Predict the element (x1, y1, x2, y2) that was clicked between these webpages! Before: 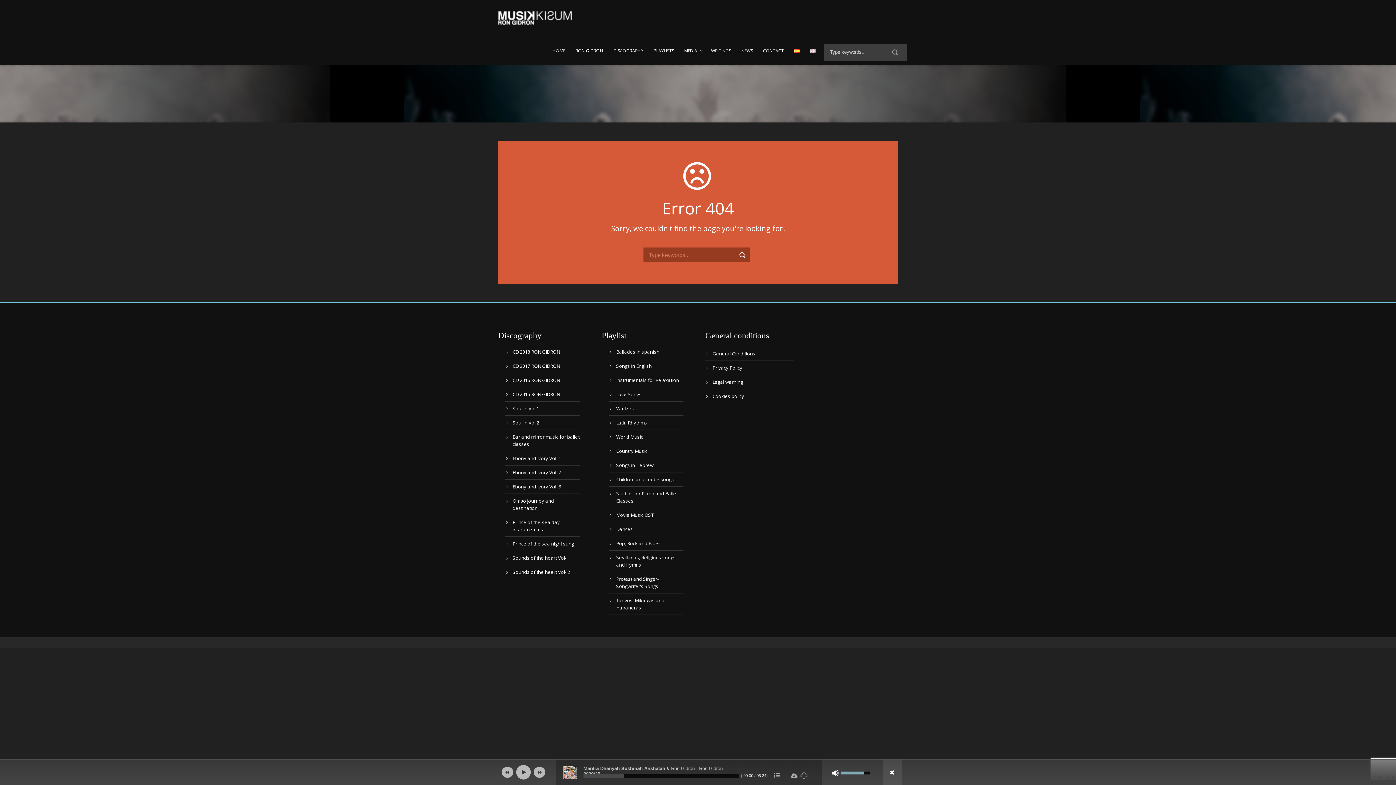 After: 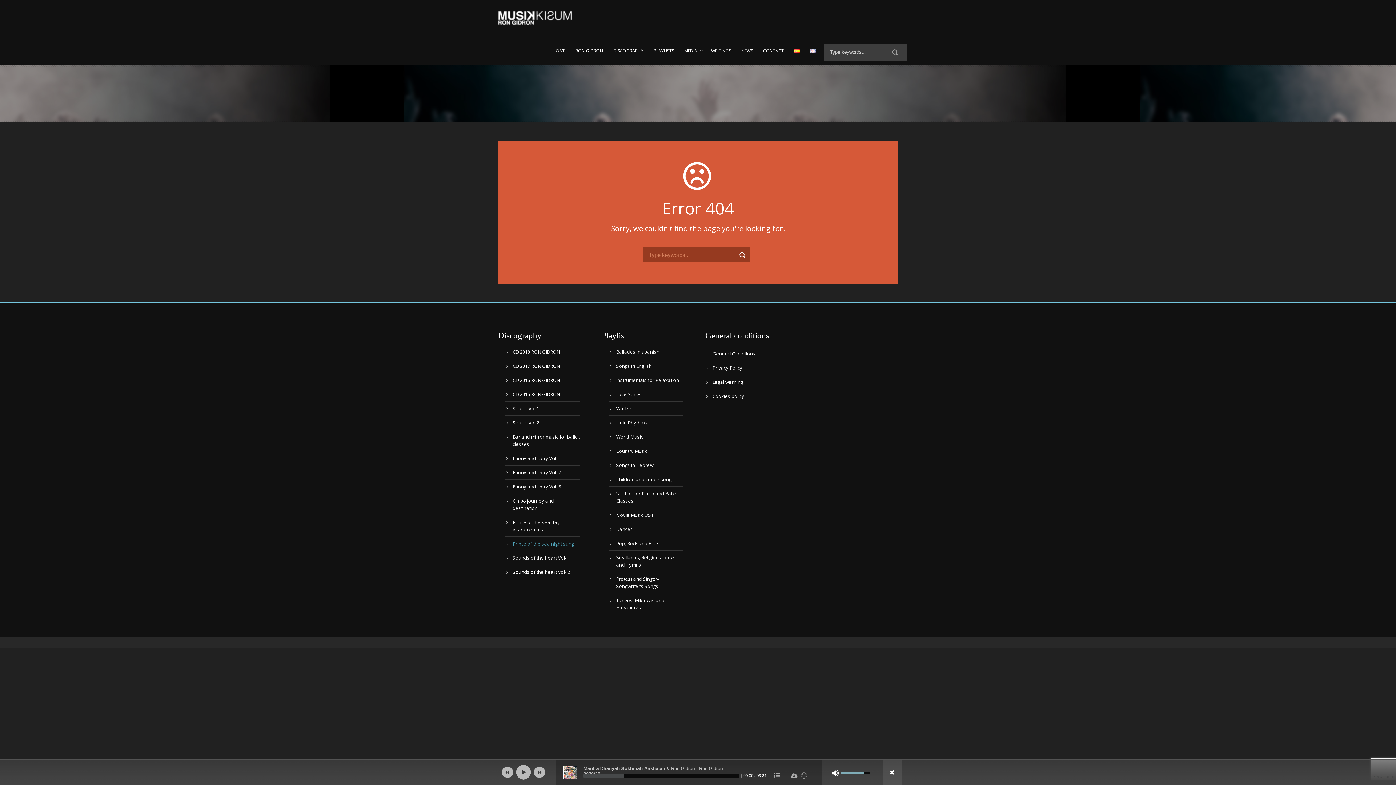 Action: bbox: (512, 540, 574, 547) label: Prince of the sea night sung